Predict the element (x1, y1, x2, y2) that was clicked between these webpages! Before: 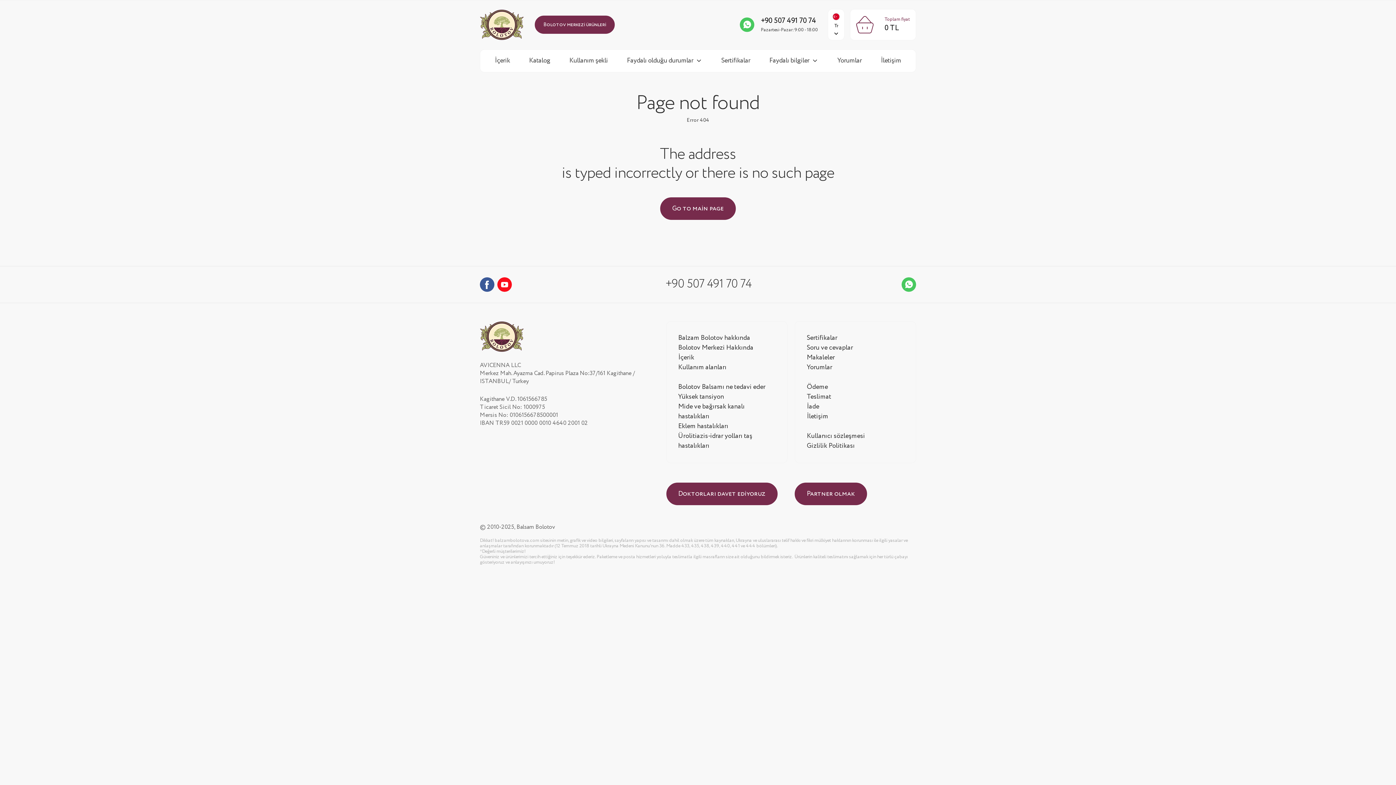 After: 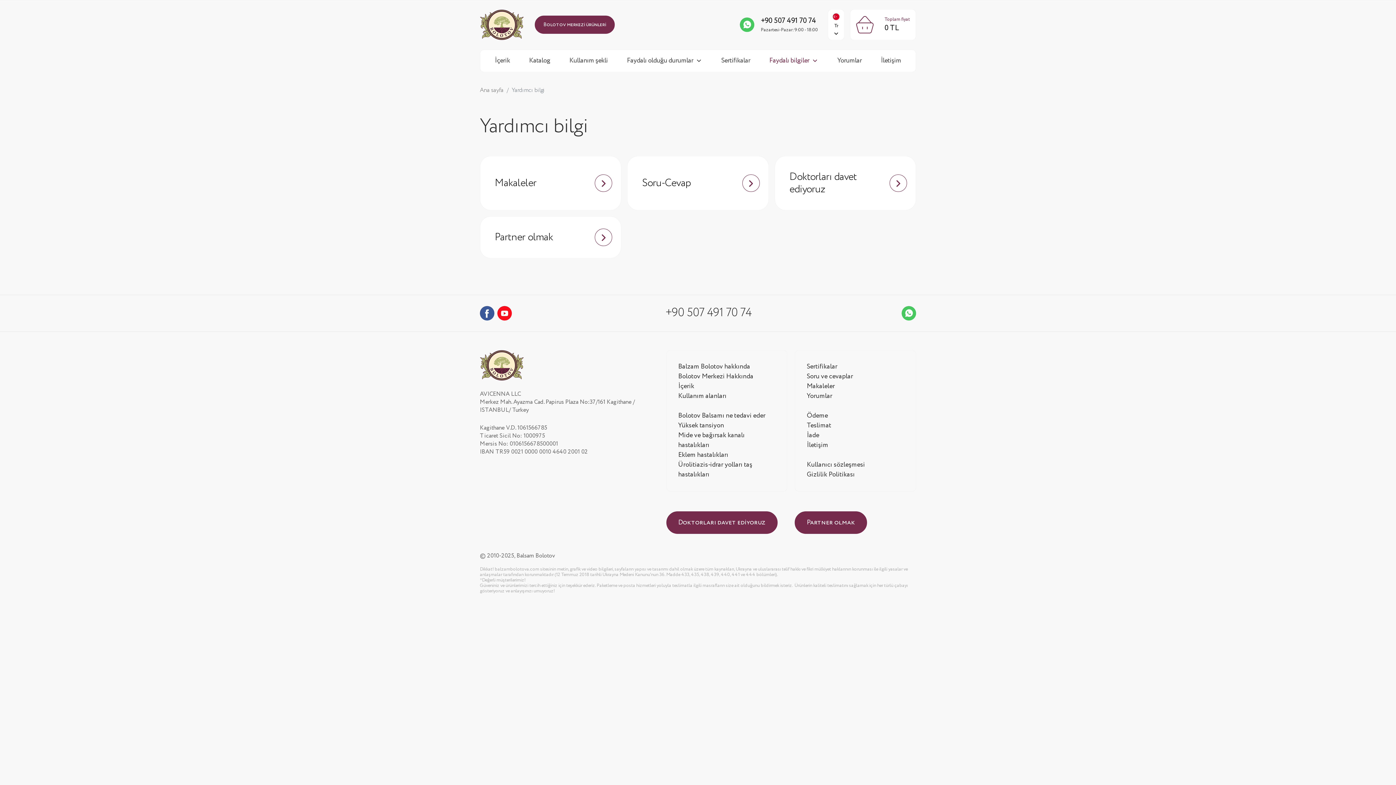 Action: bbox: (762, 49, 825, 71) label: Faydalı bilgiler